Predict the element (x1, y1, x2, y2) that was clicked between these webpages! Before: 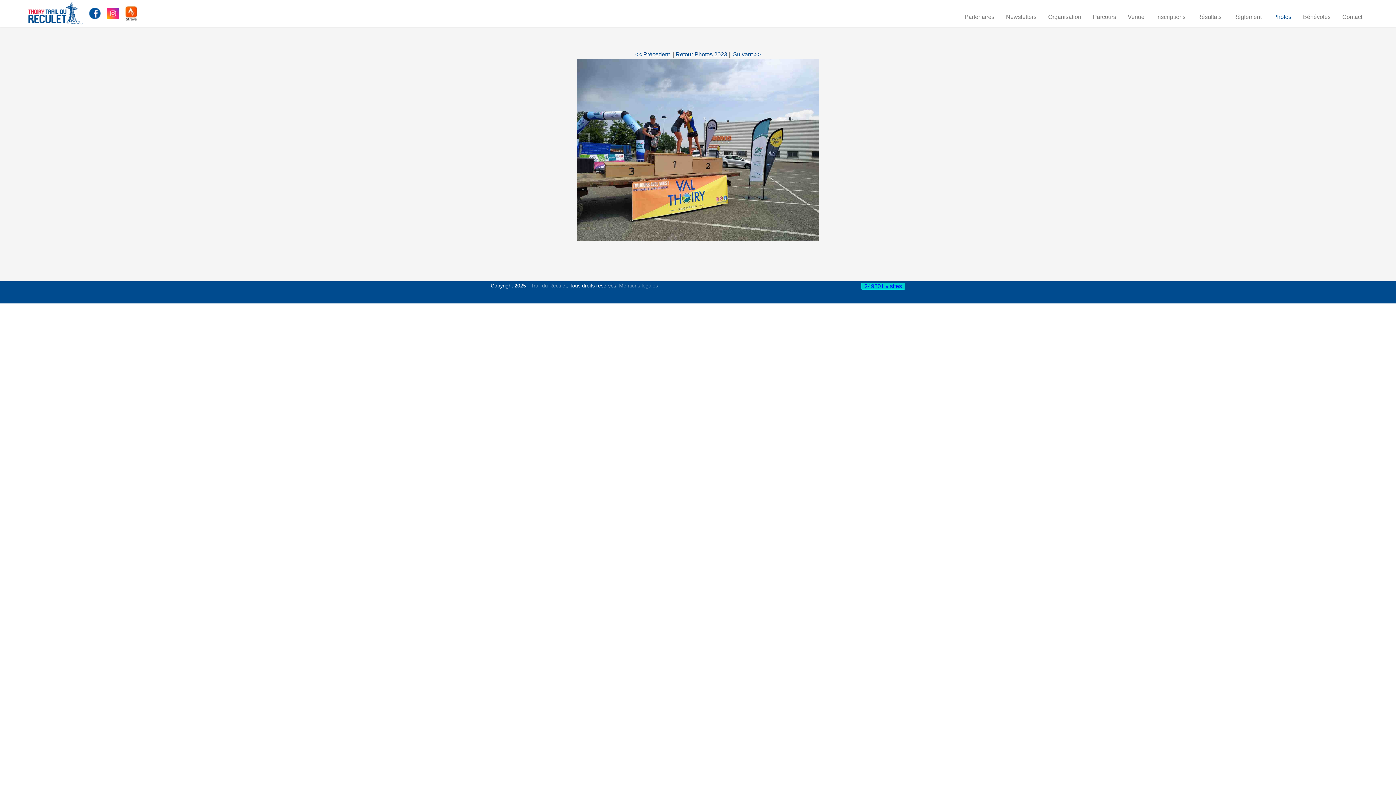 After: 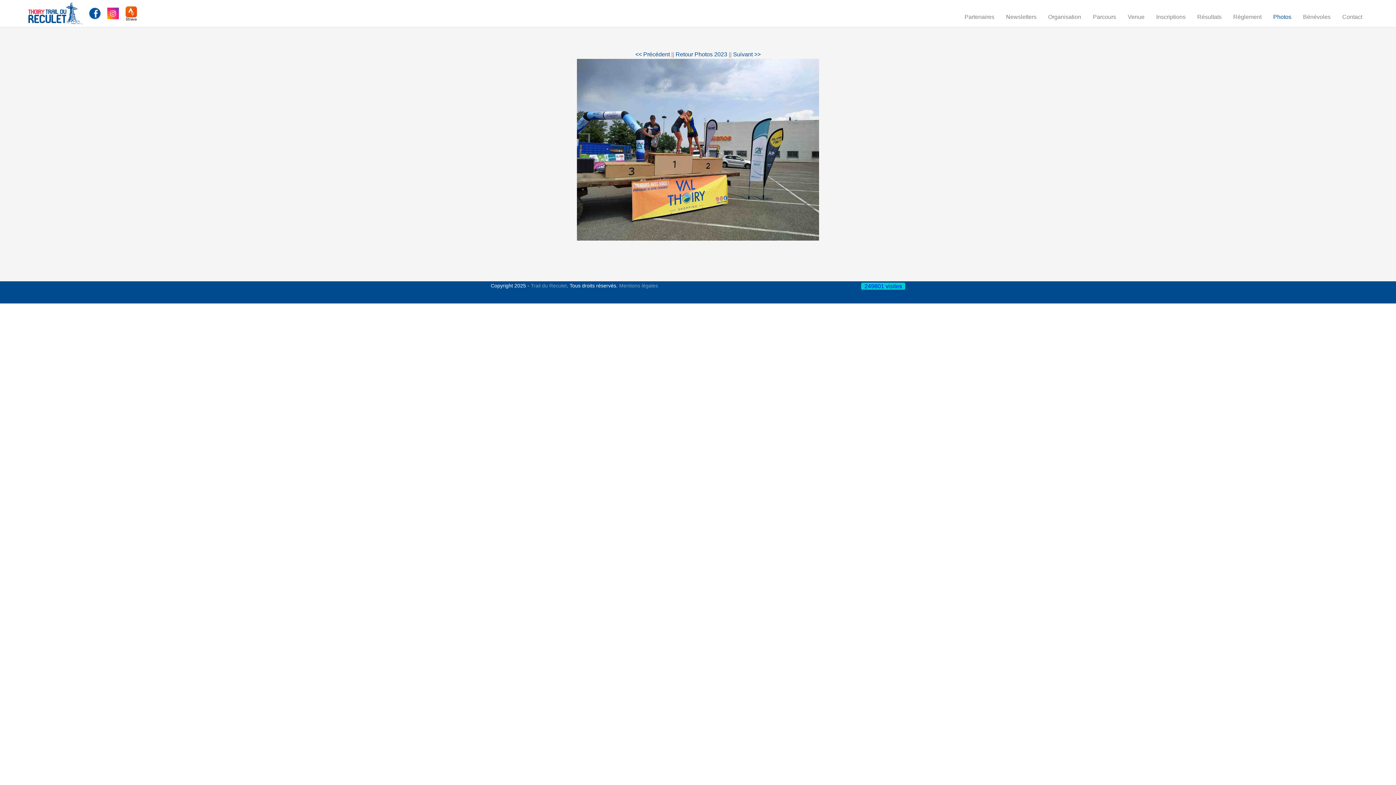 Action: bbox: (107, 8, 118, 17)